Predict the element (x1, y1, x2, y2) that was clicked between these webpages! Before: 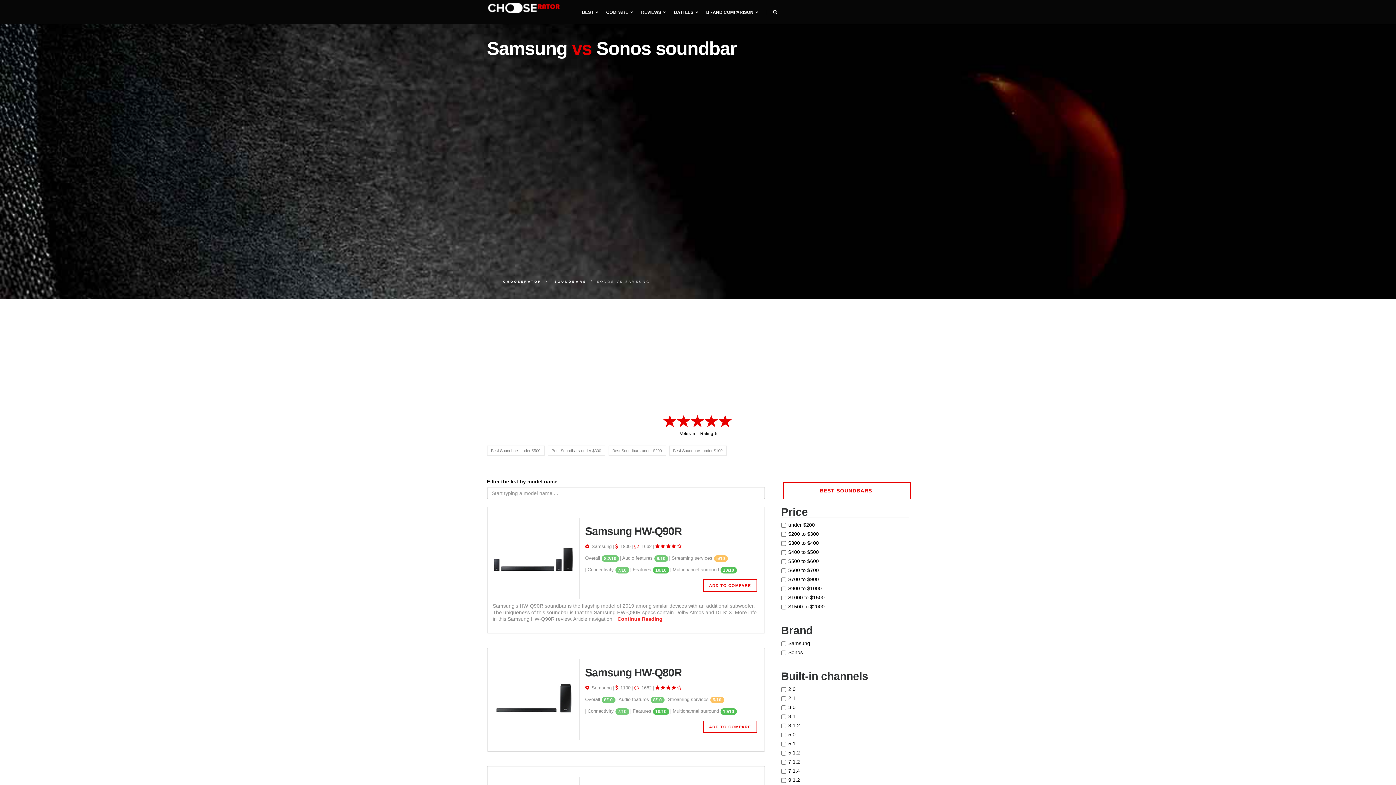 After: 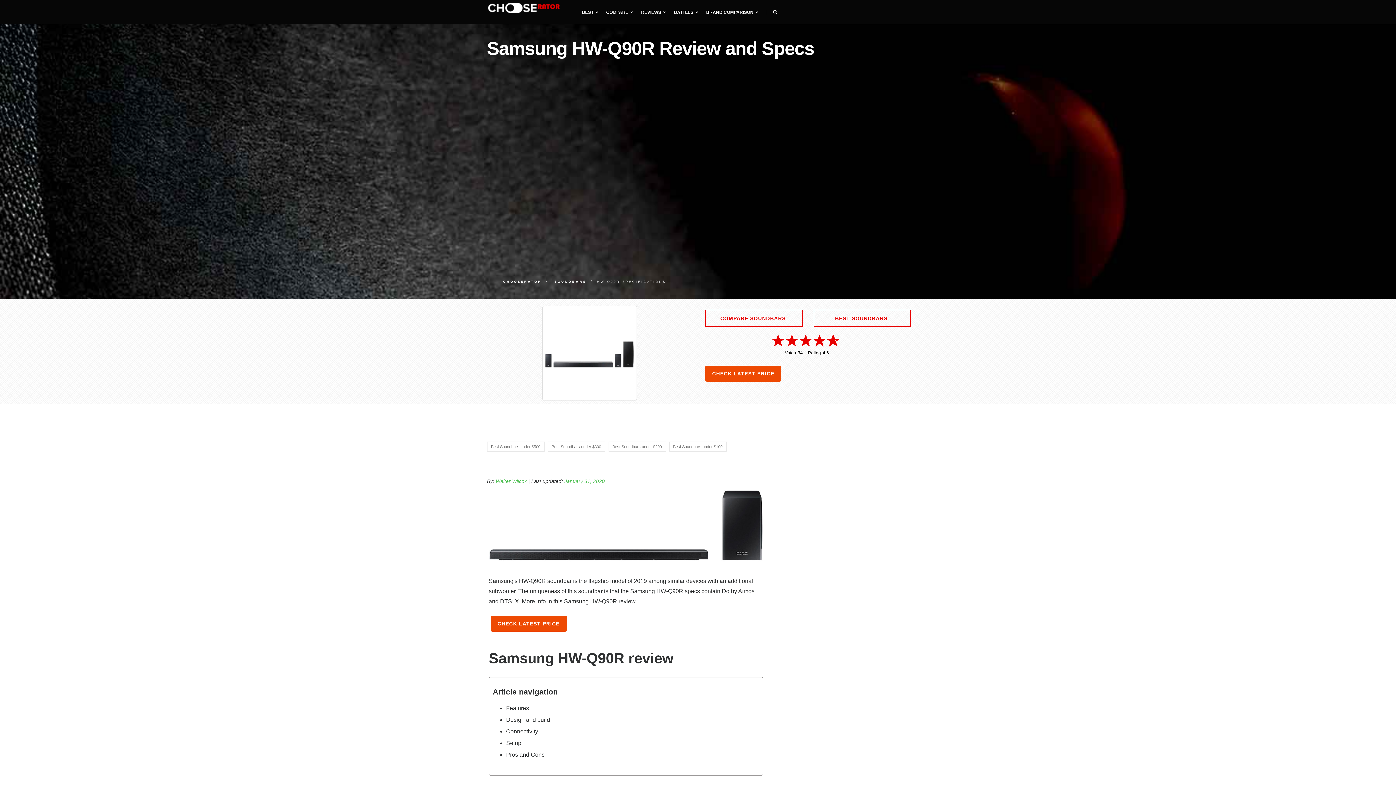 Action: bbox: (585, 525, 759, 537) label: Samsung HW-Q90R